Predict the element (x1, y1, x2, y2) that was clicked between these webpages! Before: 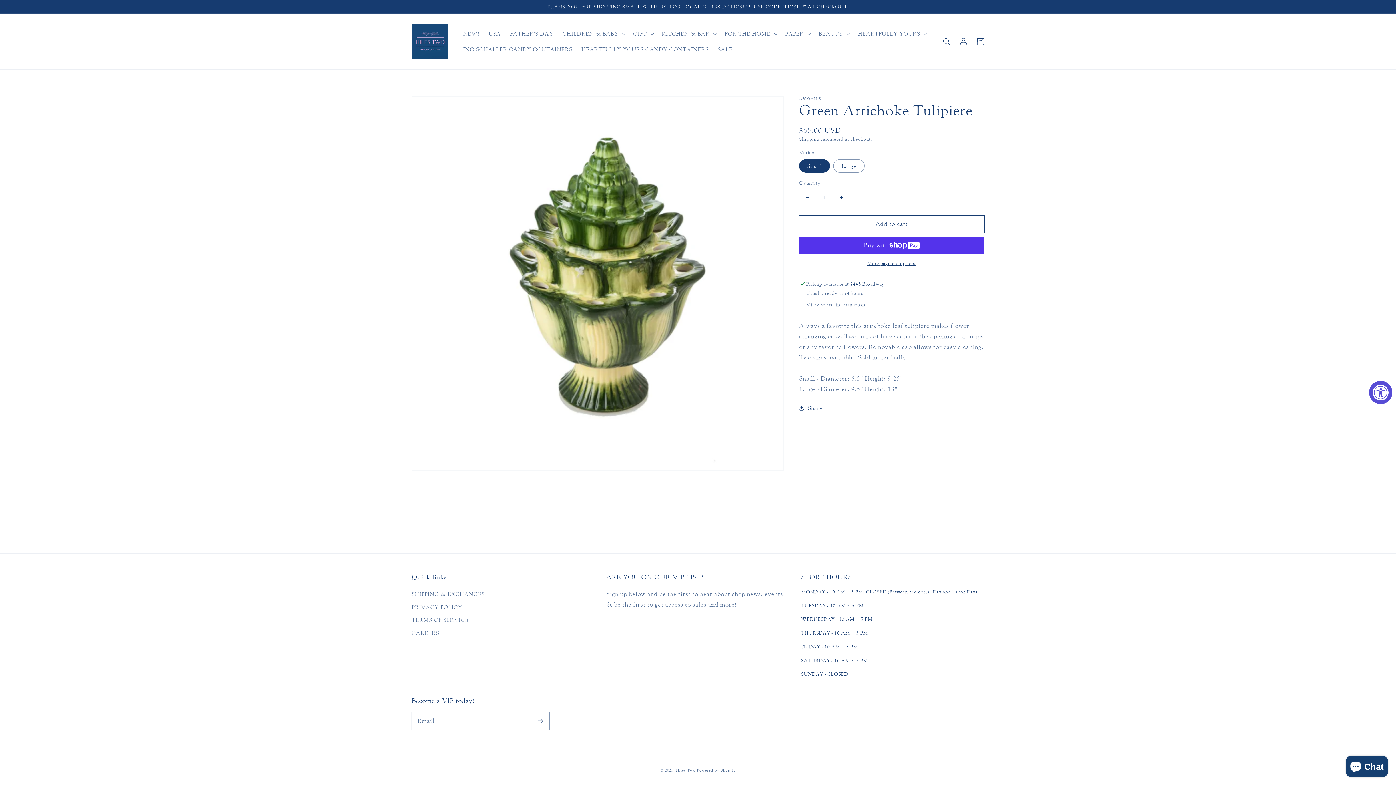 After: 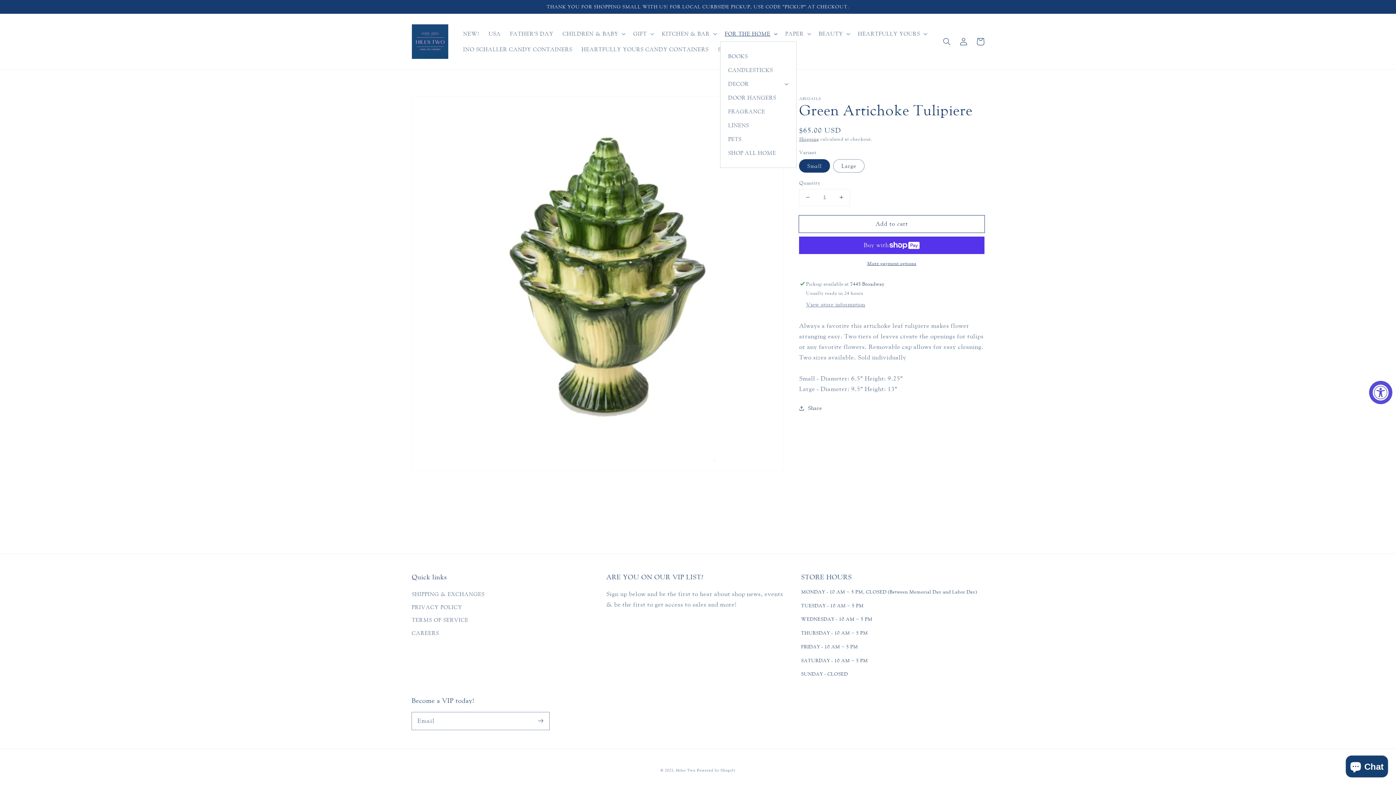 Action: bbox: (720, 25, 780, 41) label: FOR THE HOME